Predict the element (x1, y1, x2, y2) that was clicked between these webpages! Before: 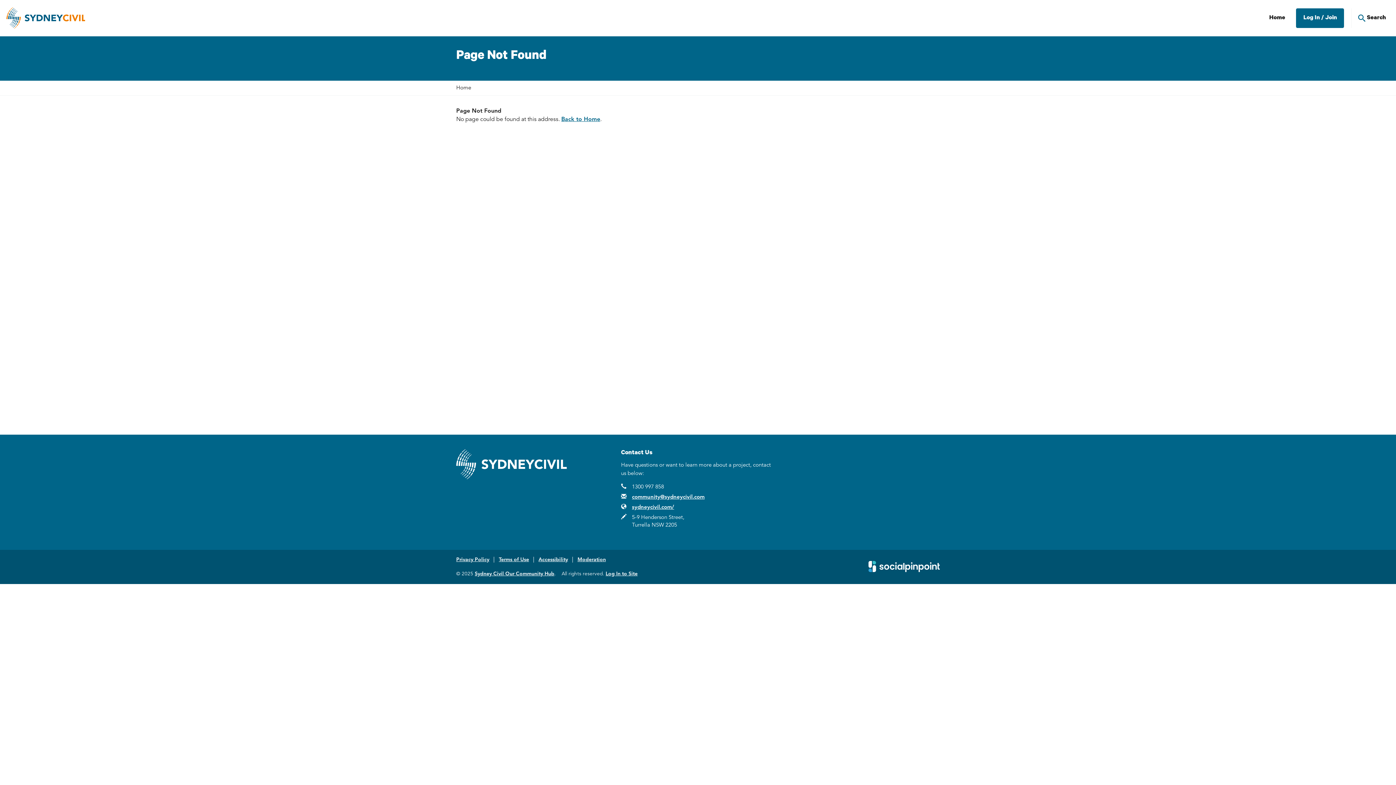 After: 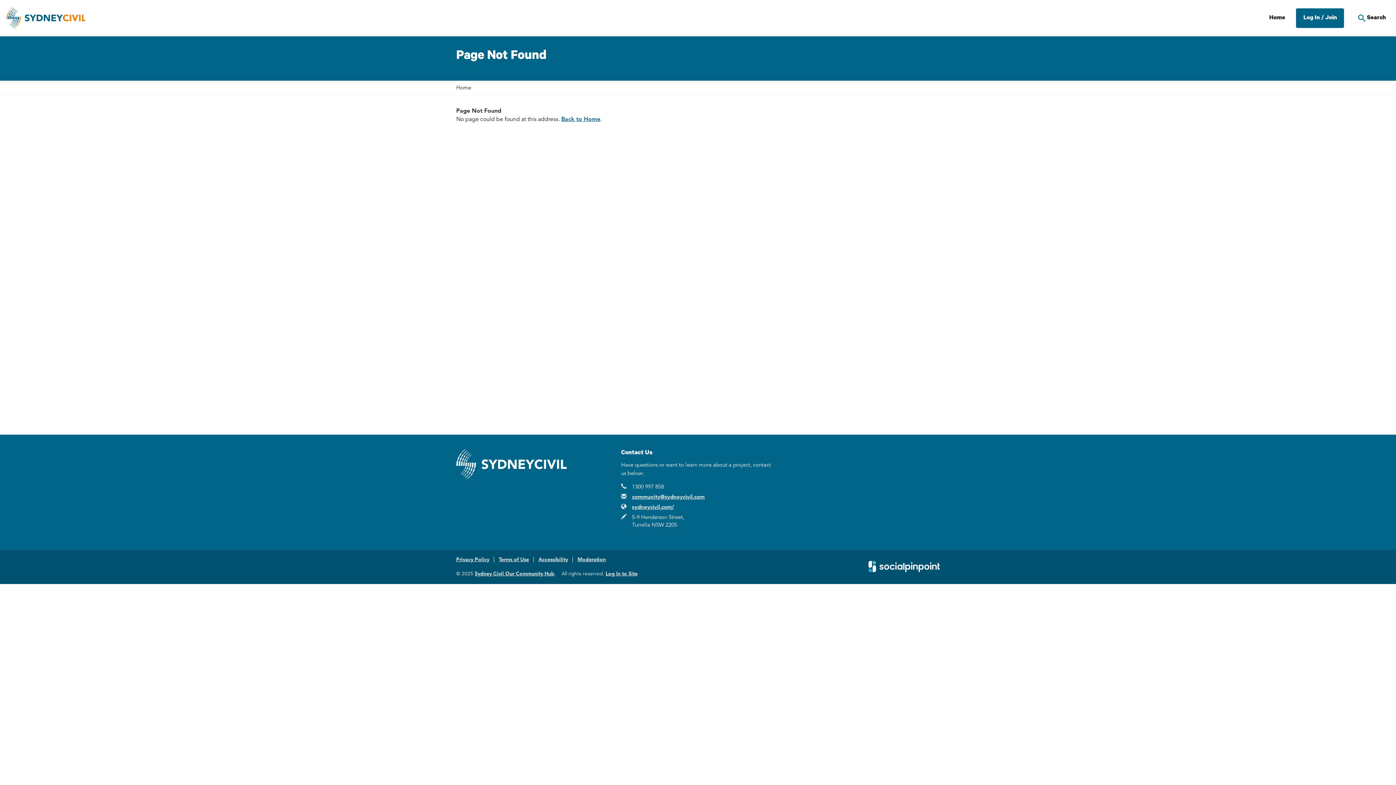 Action: bbox: (868, 563, 940, 568)